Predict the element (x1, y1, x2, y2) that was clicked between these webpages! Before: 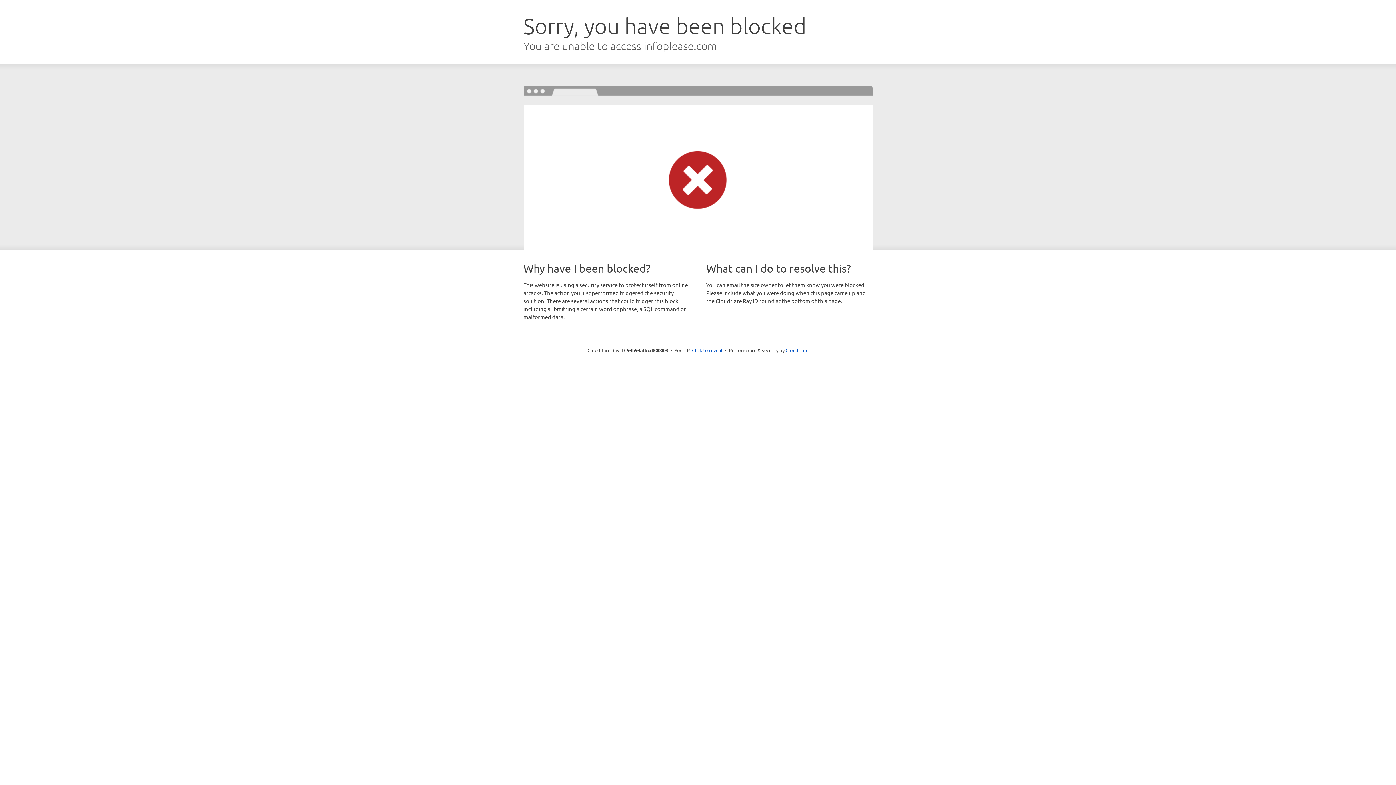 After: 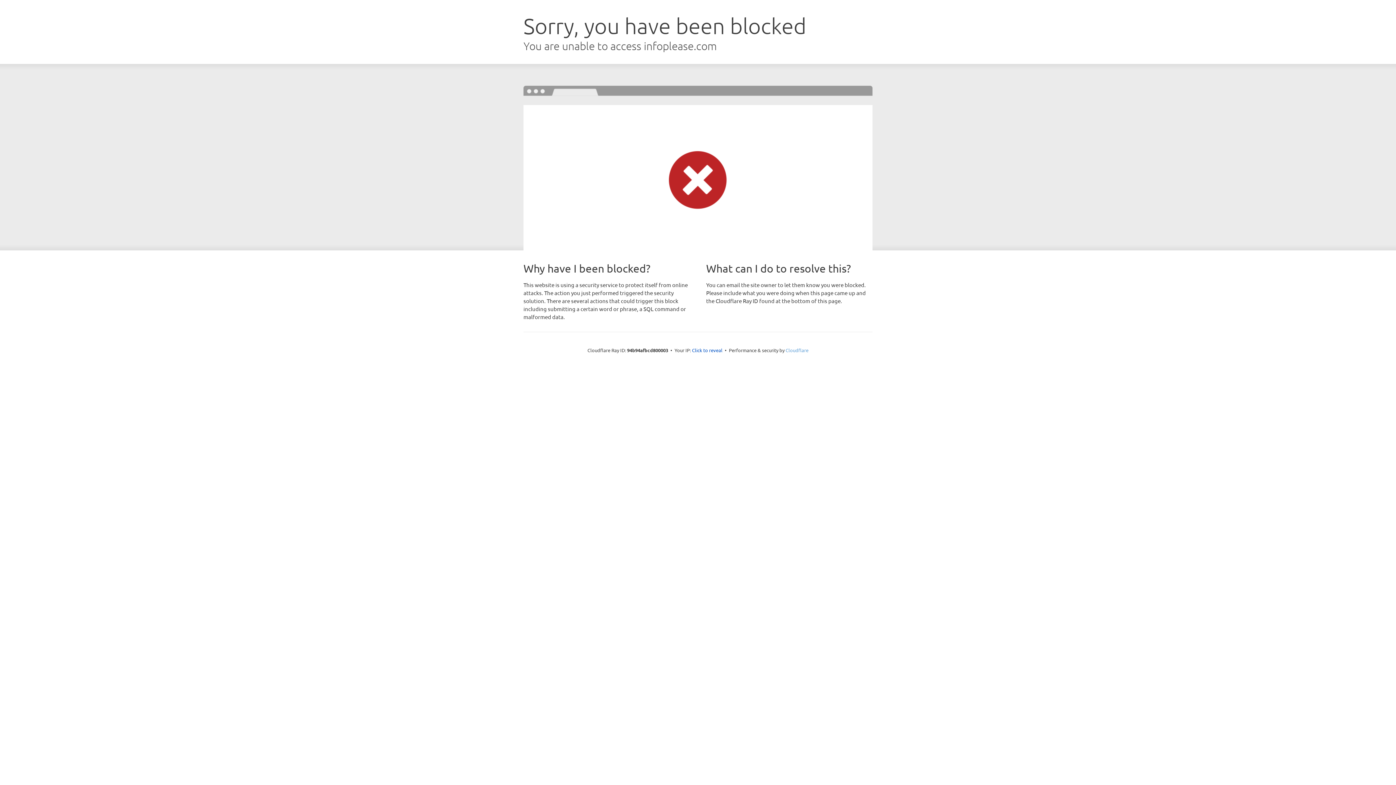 Action: bbox: (785, 347, 808, 353) label: Cloudflare